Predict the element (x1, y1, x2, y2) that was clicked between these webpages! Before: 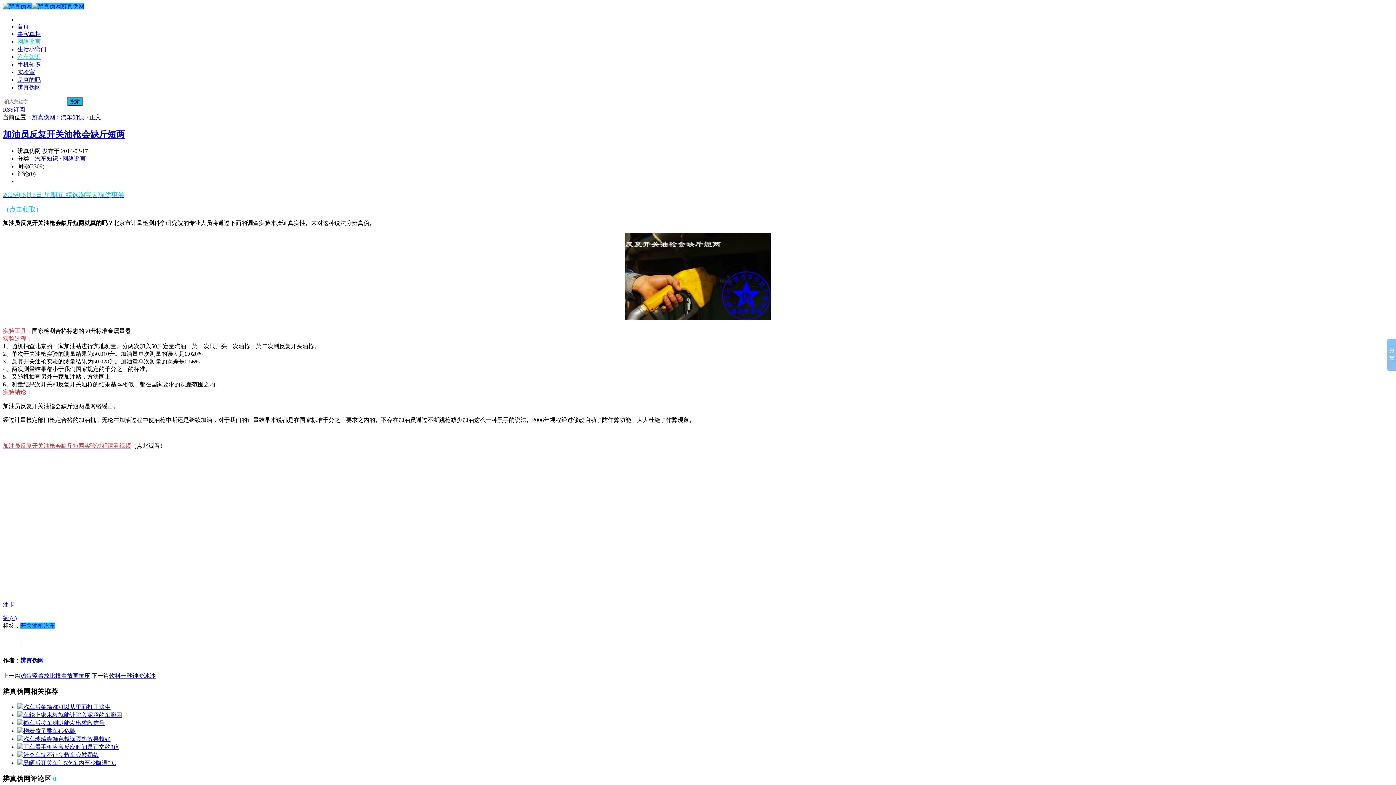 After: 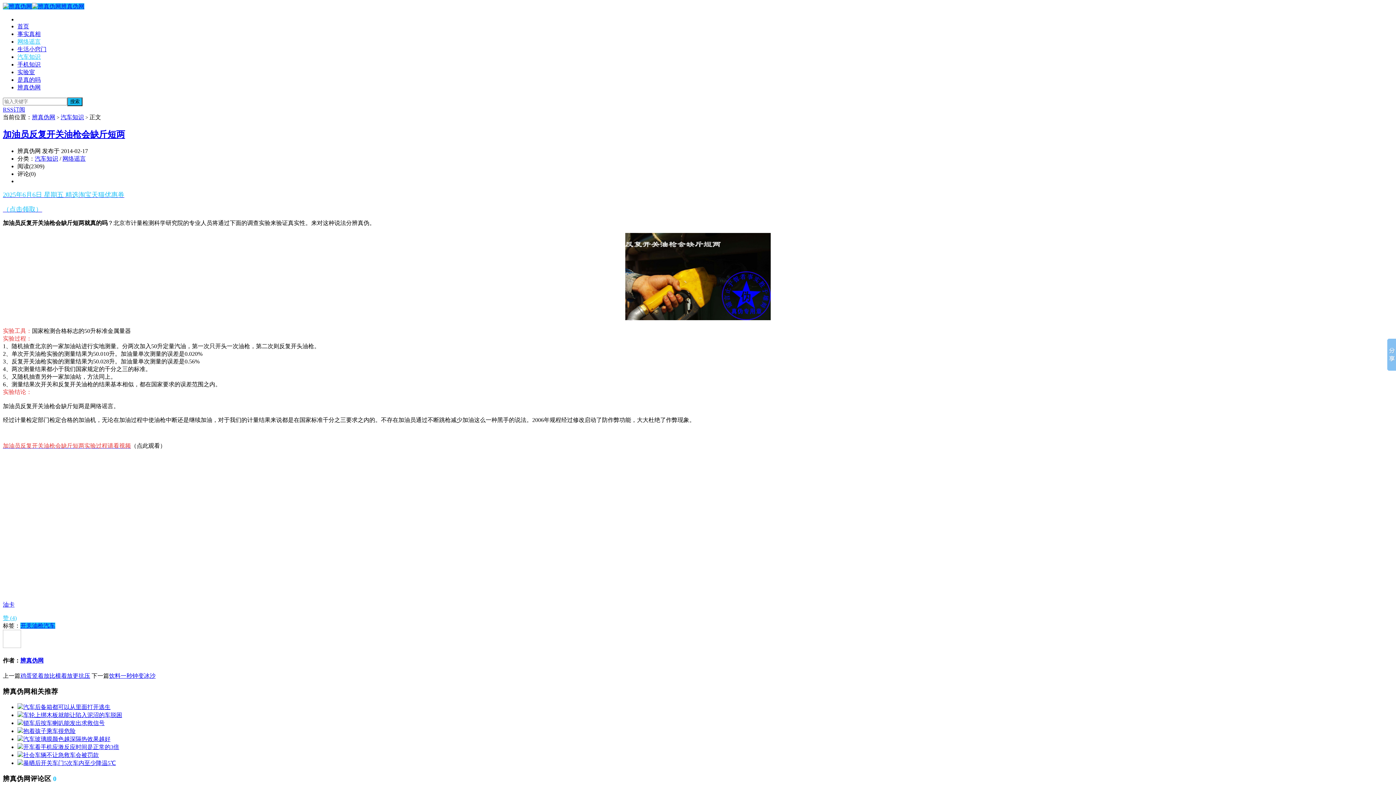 Action: bbox: (2, 615, 16, 621) label: 赞 (4)